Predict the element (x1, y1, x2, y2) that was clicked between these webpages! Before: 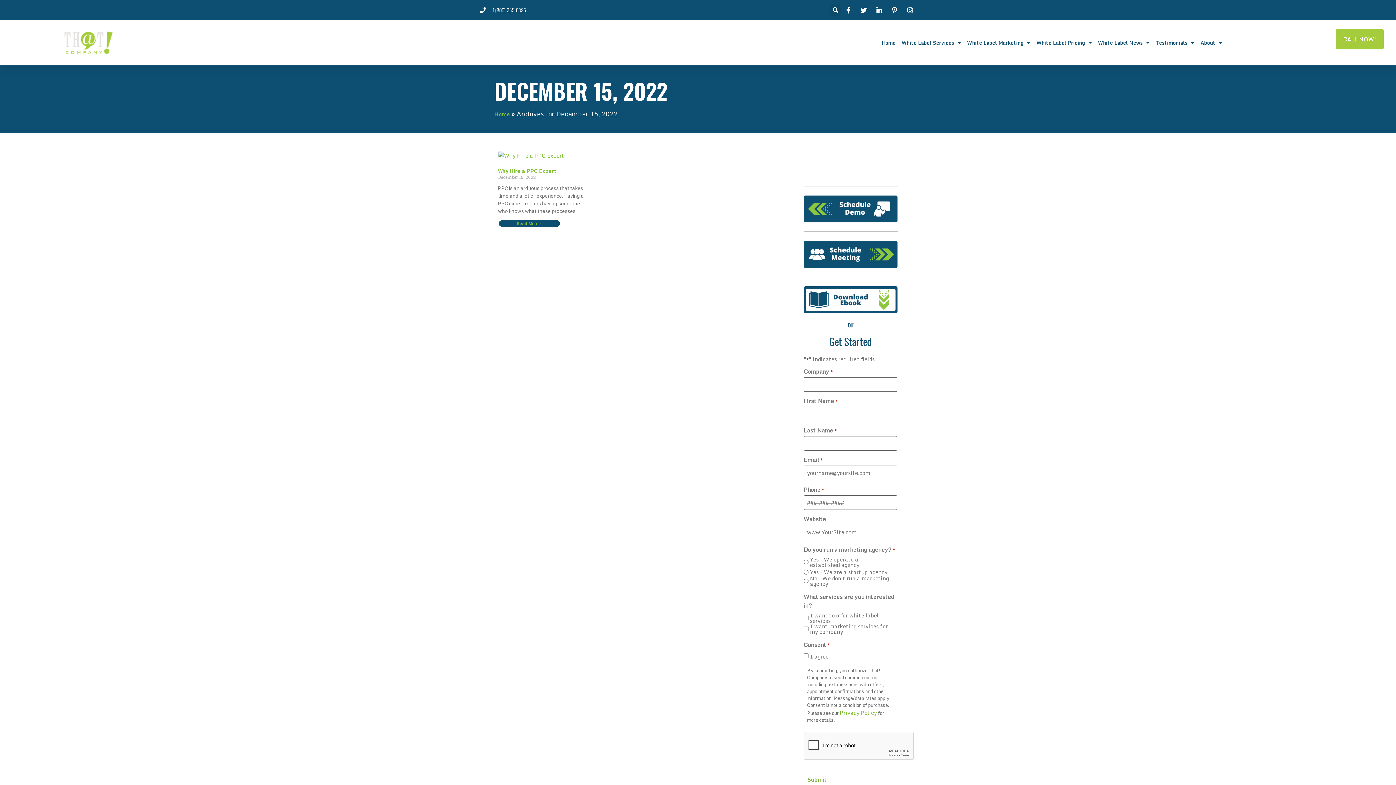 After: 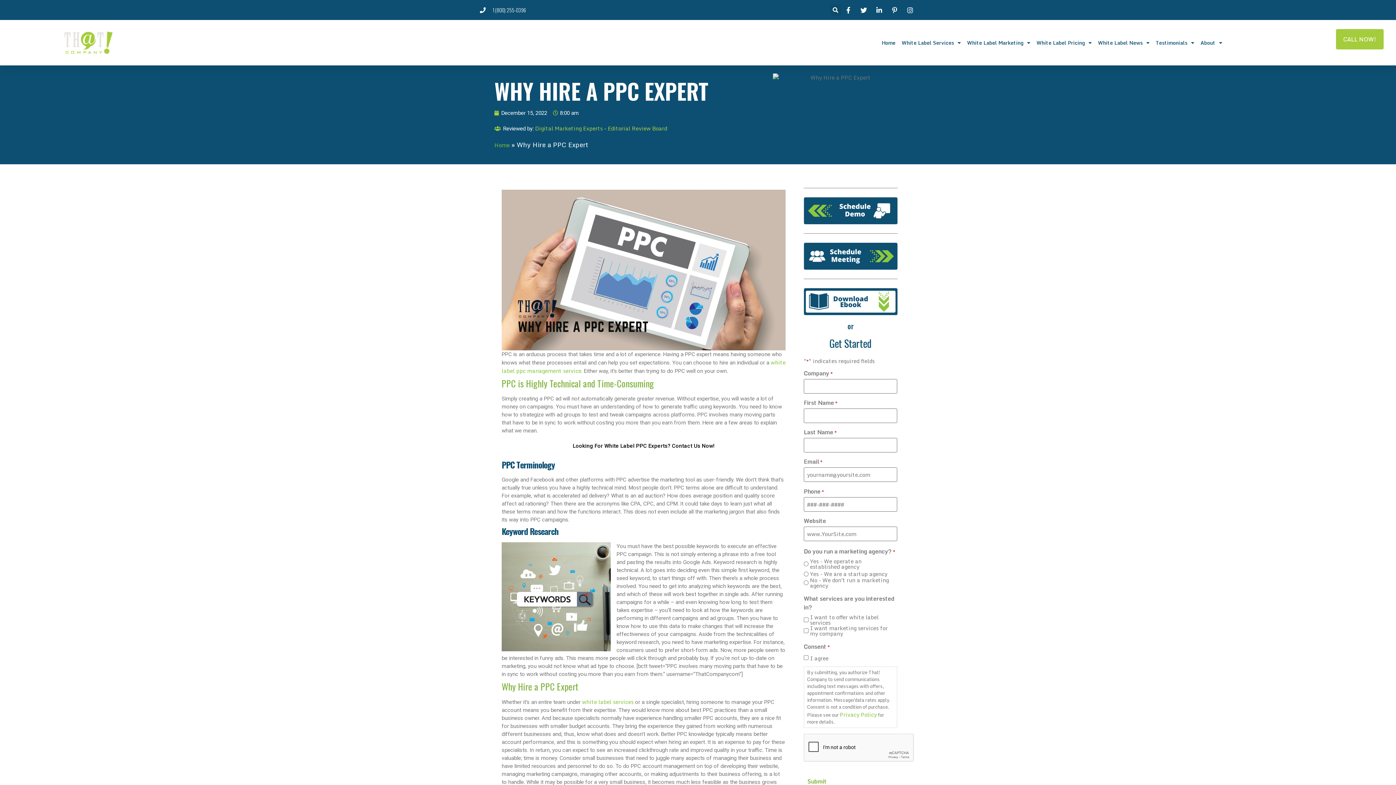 Action: label: Read more about Why Hire a PPC Expert bbox: (498, 220, 559, 227)